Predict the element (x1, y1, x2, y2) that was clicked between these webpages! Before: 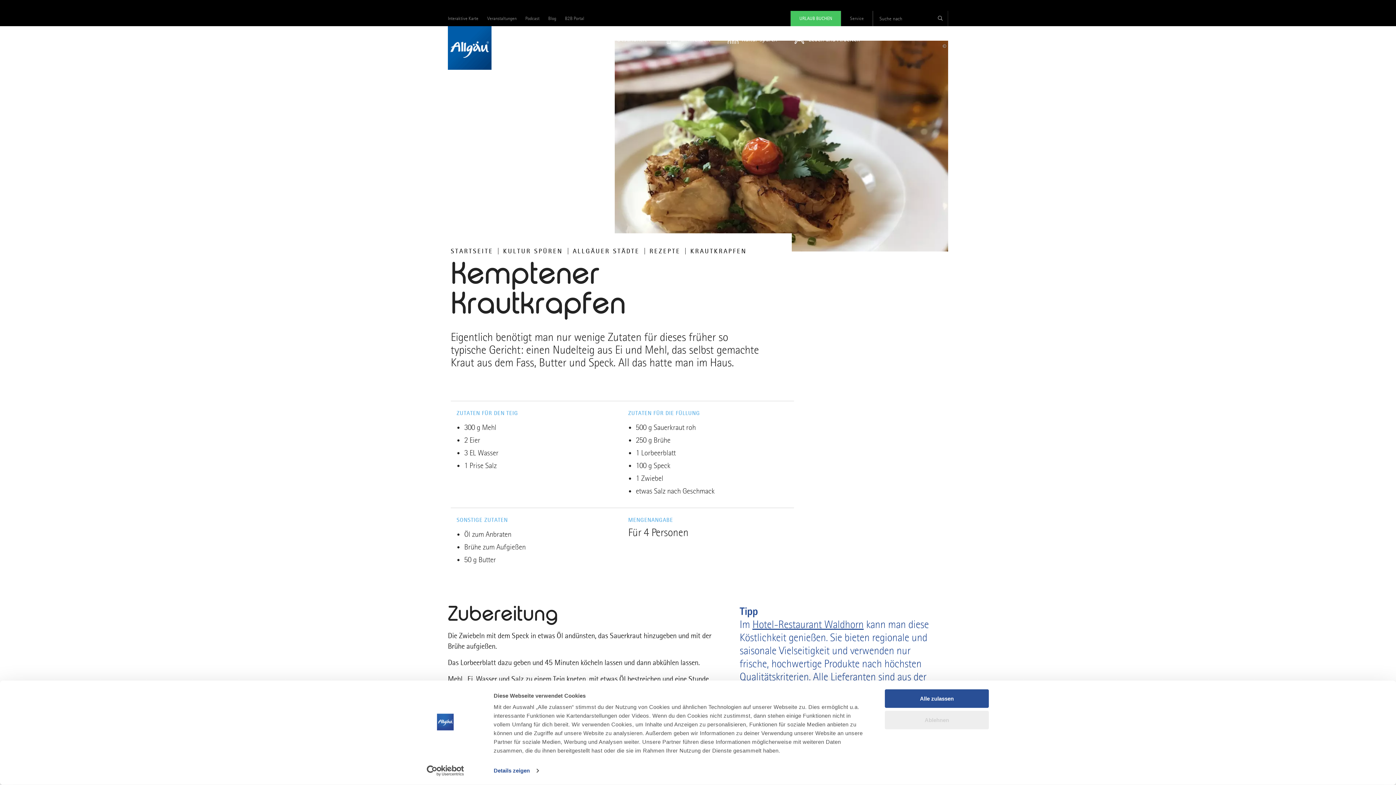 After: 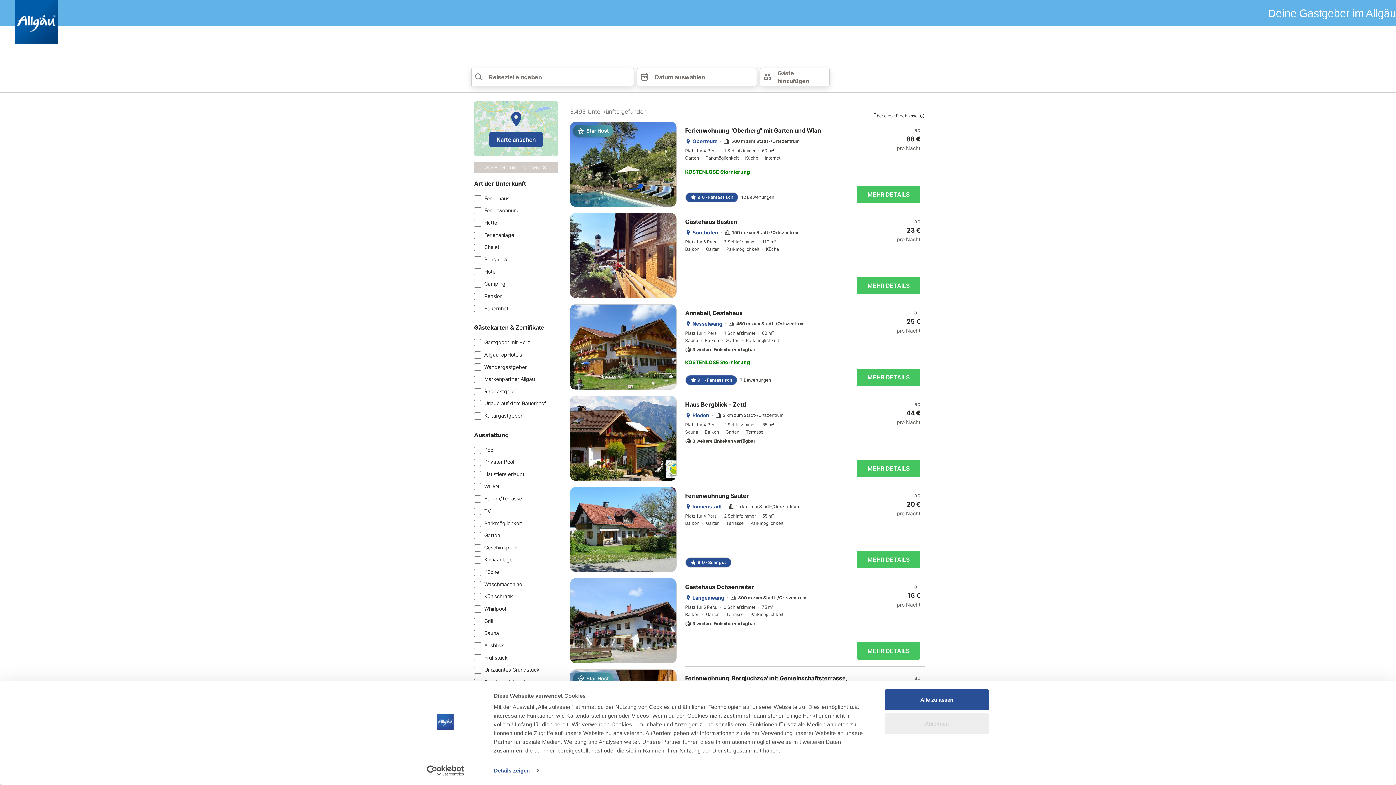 Action: bbox: (790, 10, 841, 26) label: URLAUB BUCHEN